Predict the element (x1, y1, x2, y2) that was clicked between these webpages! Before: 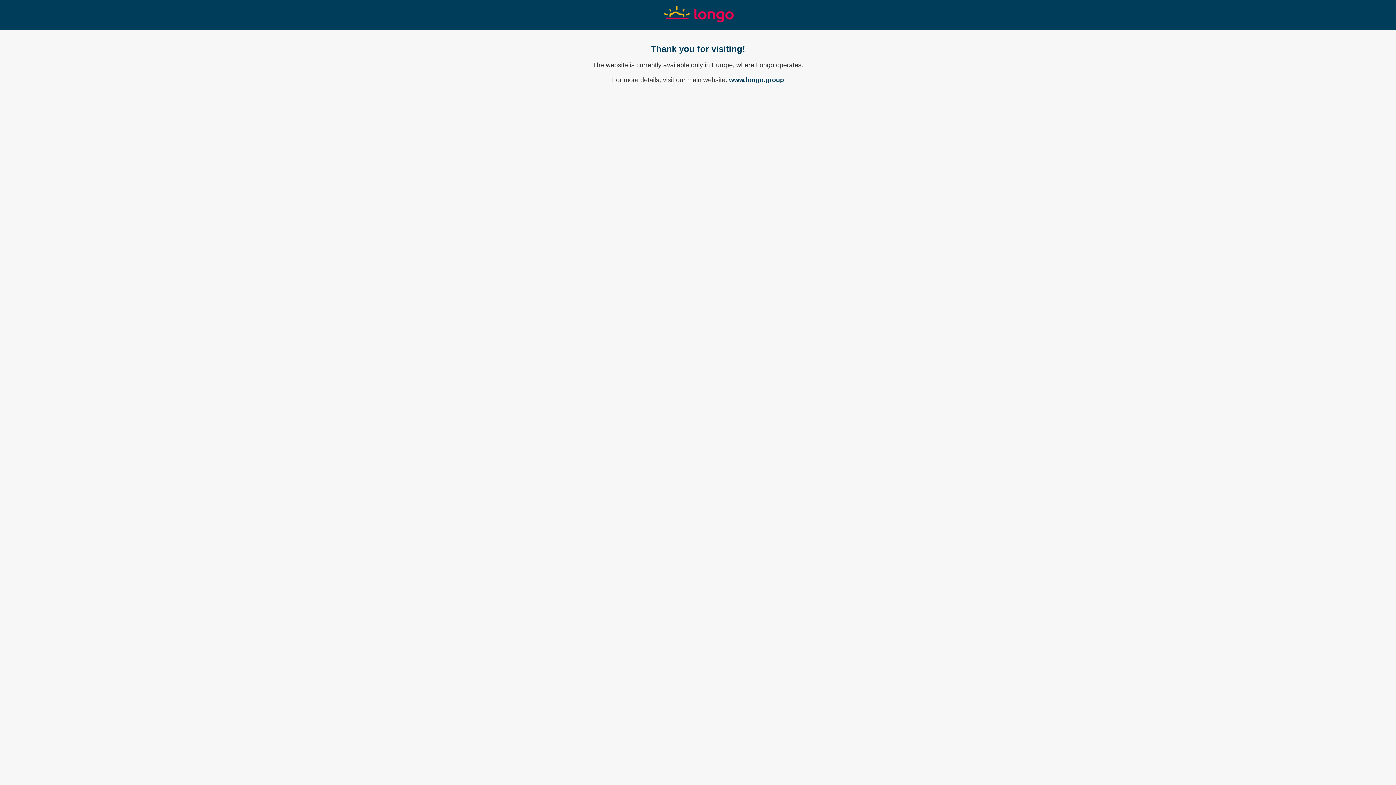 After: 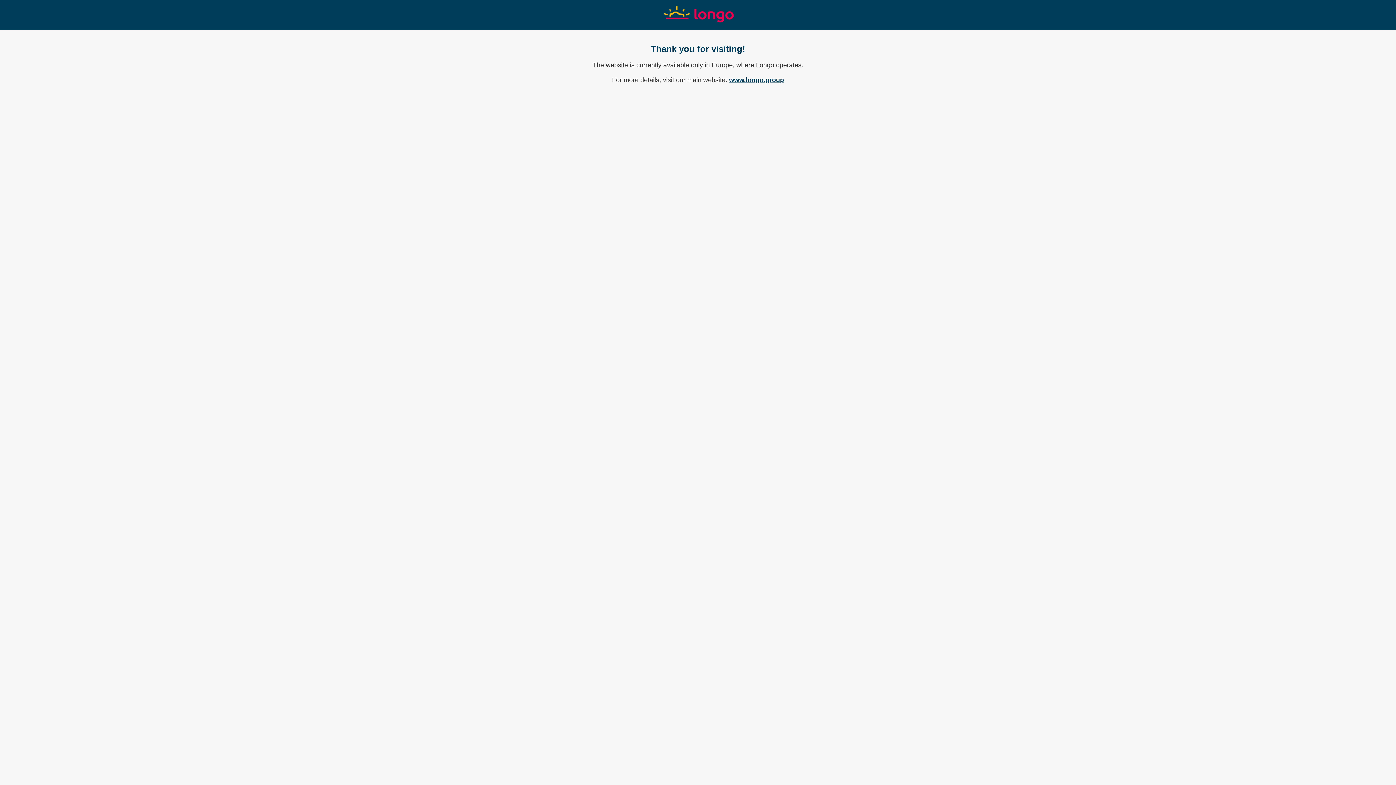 Action: bbox: (729, 76, 784, 83) label: www.longo.group